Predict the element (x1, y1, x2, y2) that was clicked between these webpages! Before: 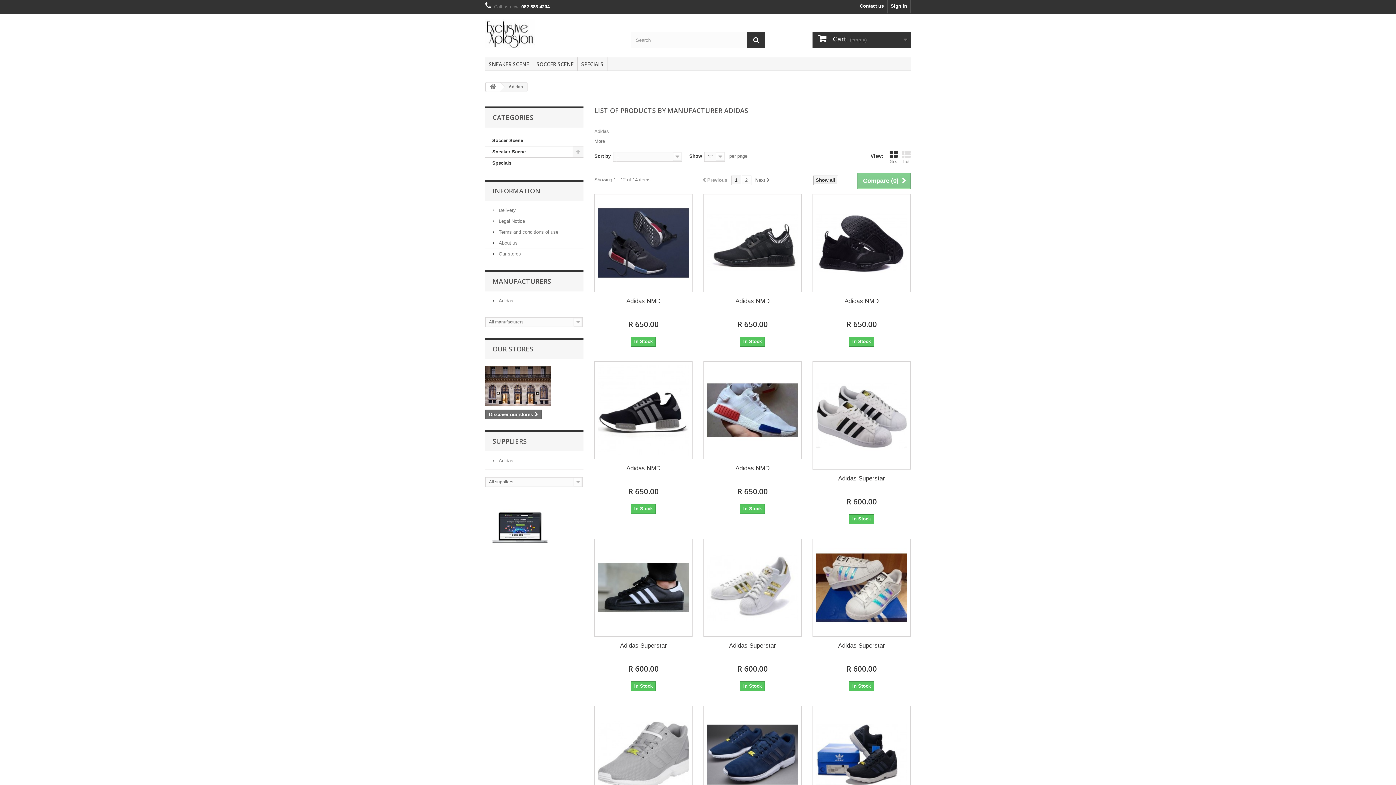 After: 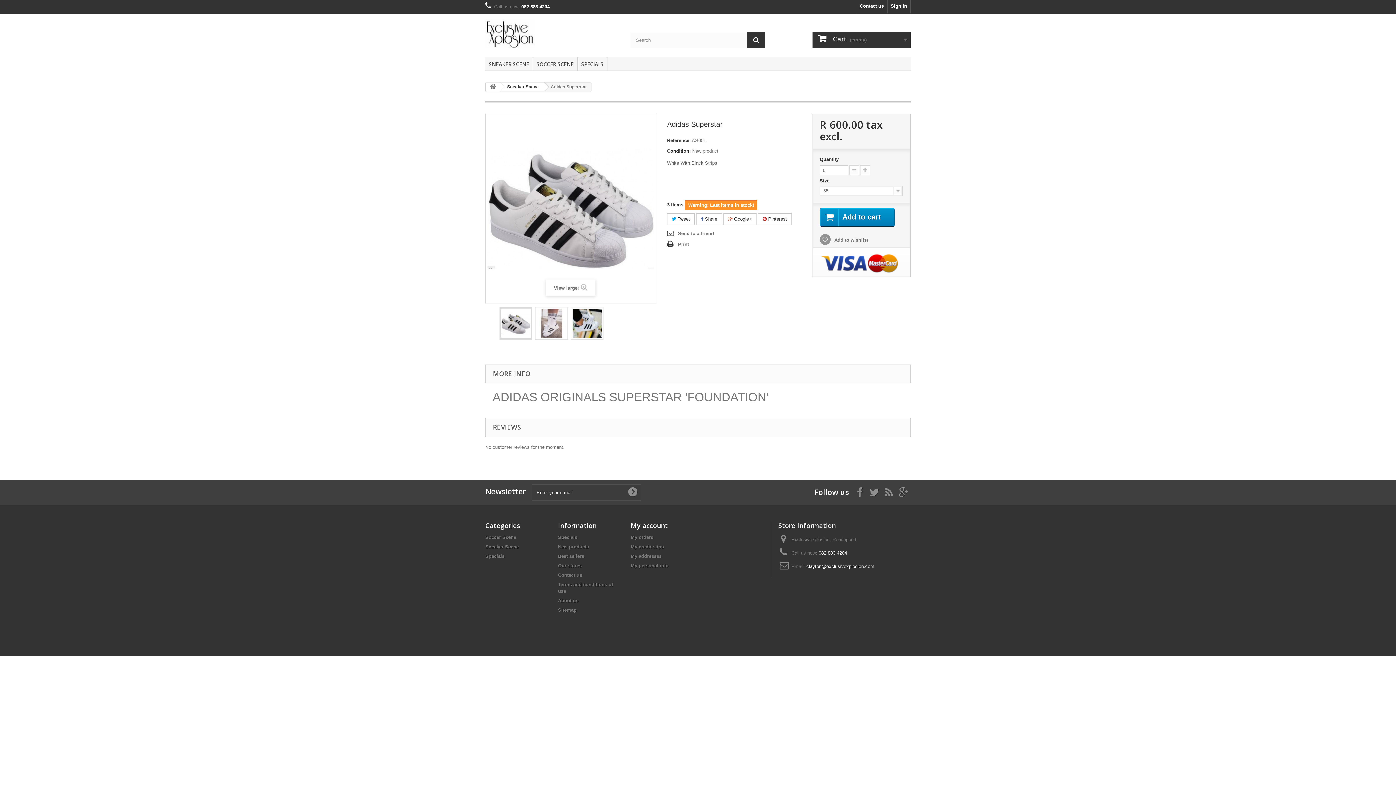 Action: bbox: (818, 474, 905, 482) label: Adidas Superstar